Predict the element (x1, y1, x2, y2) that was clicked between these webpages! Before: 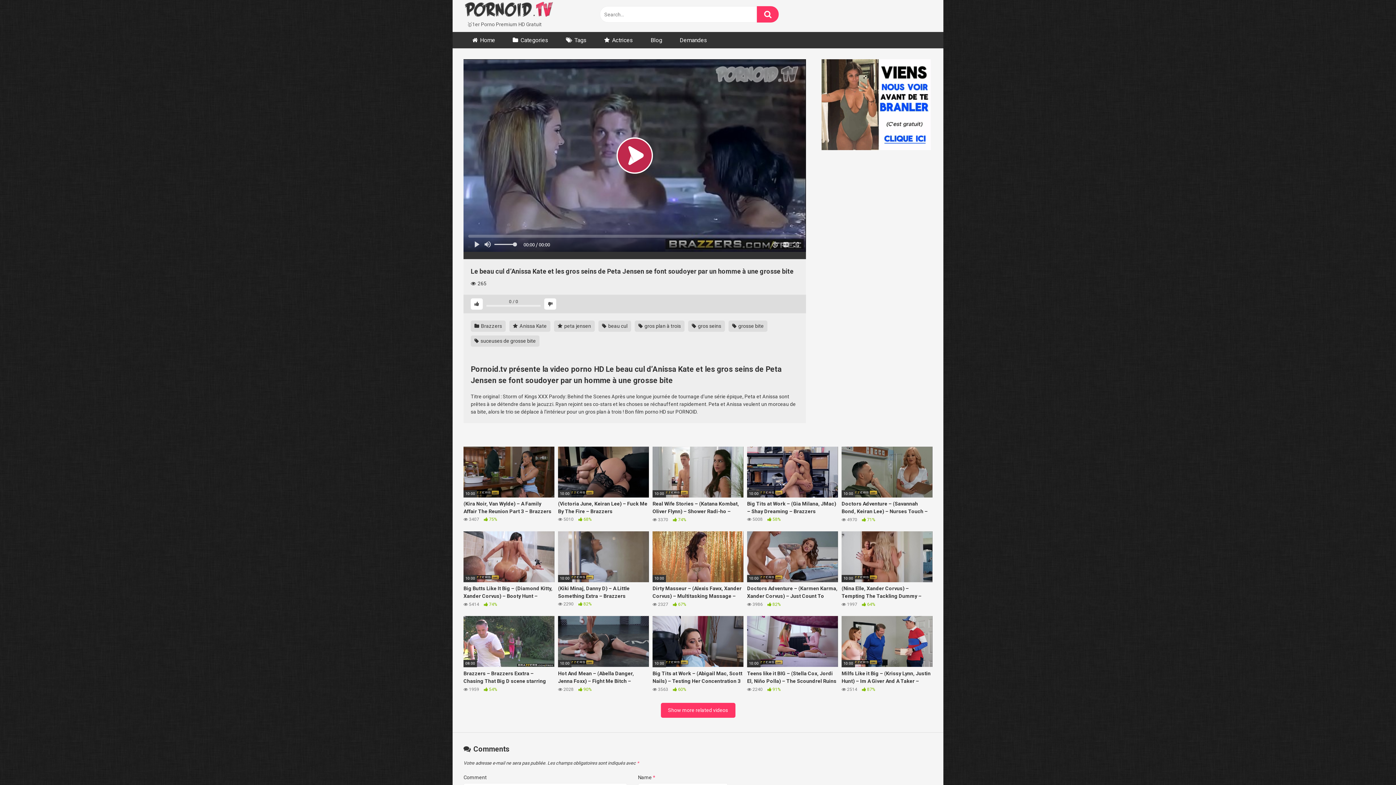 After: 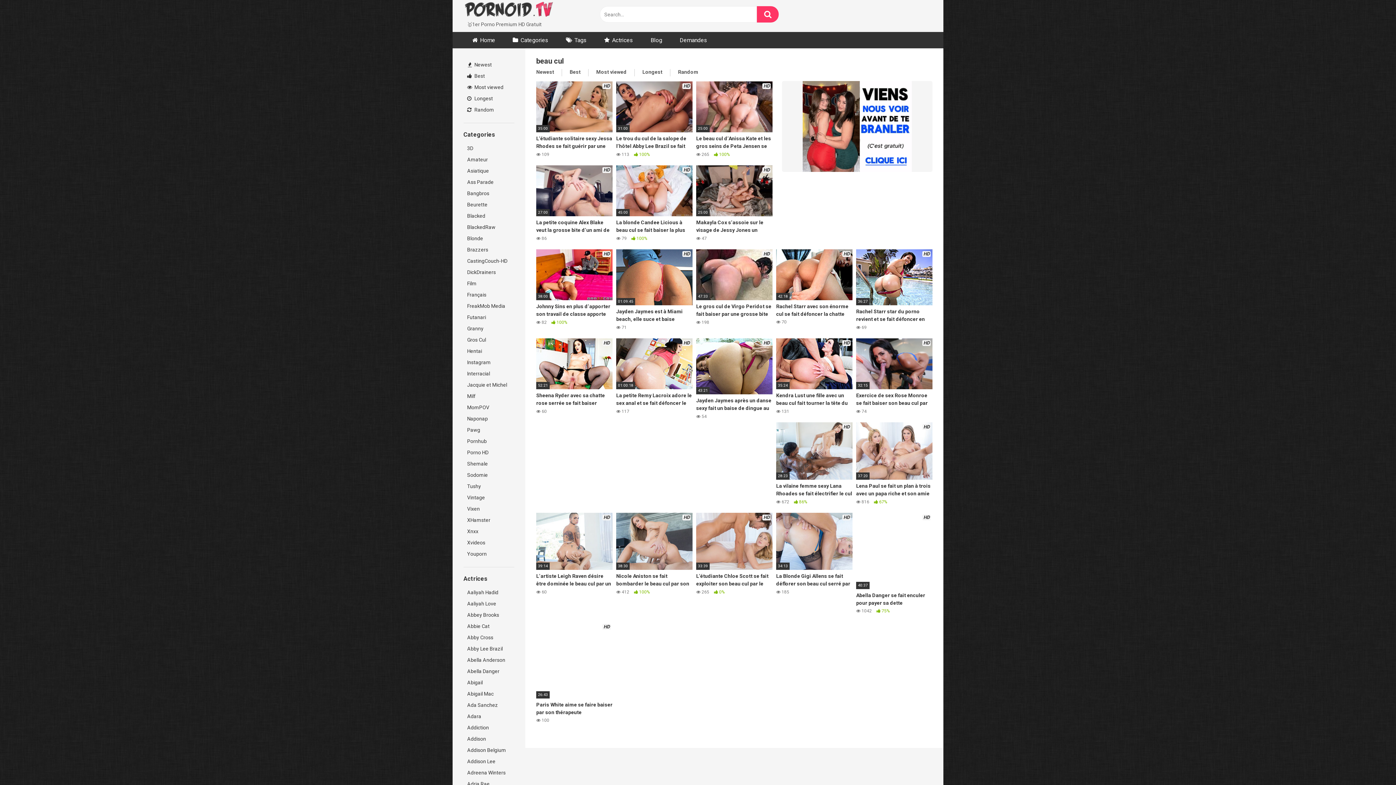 Action: bbox: (598, 320, 631, 331) label:  beau cul